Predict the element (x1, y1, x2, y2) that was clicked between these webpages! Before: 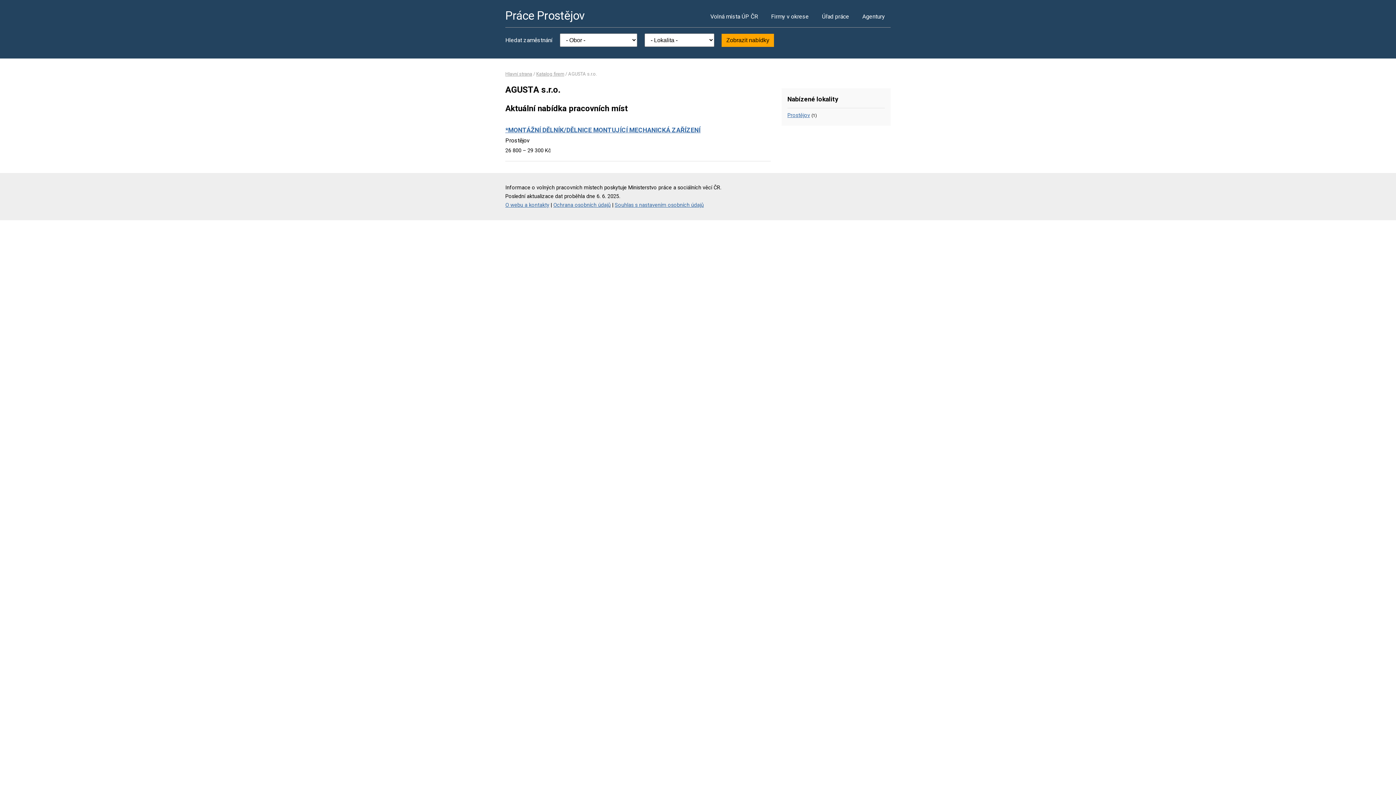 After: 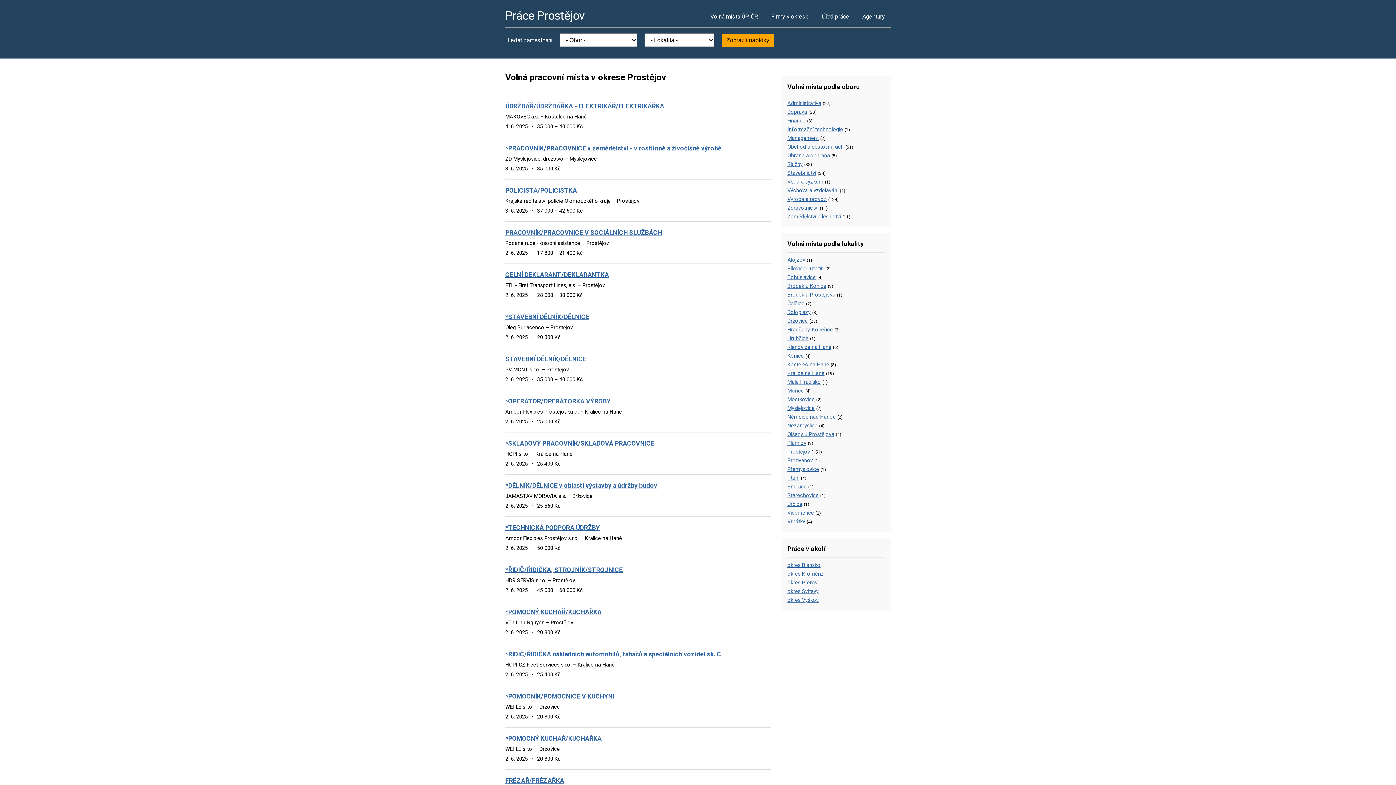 Action: label: Hlavní strana bbox: (505, 71, 532, 76)